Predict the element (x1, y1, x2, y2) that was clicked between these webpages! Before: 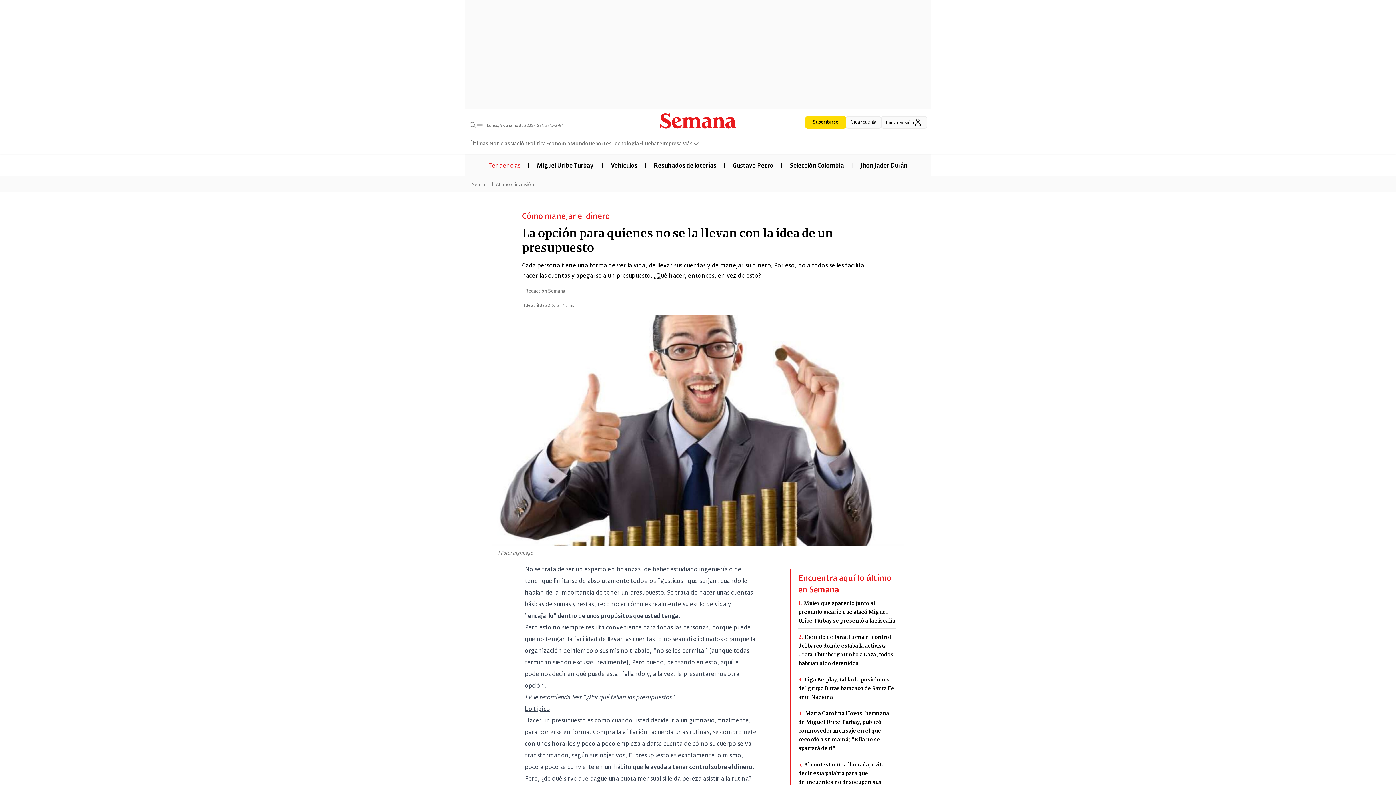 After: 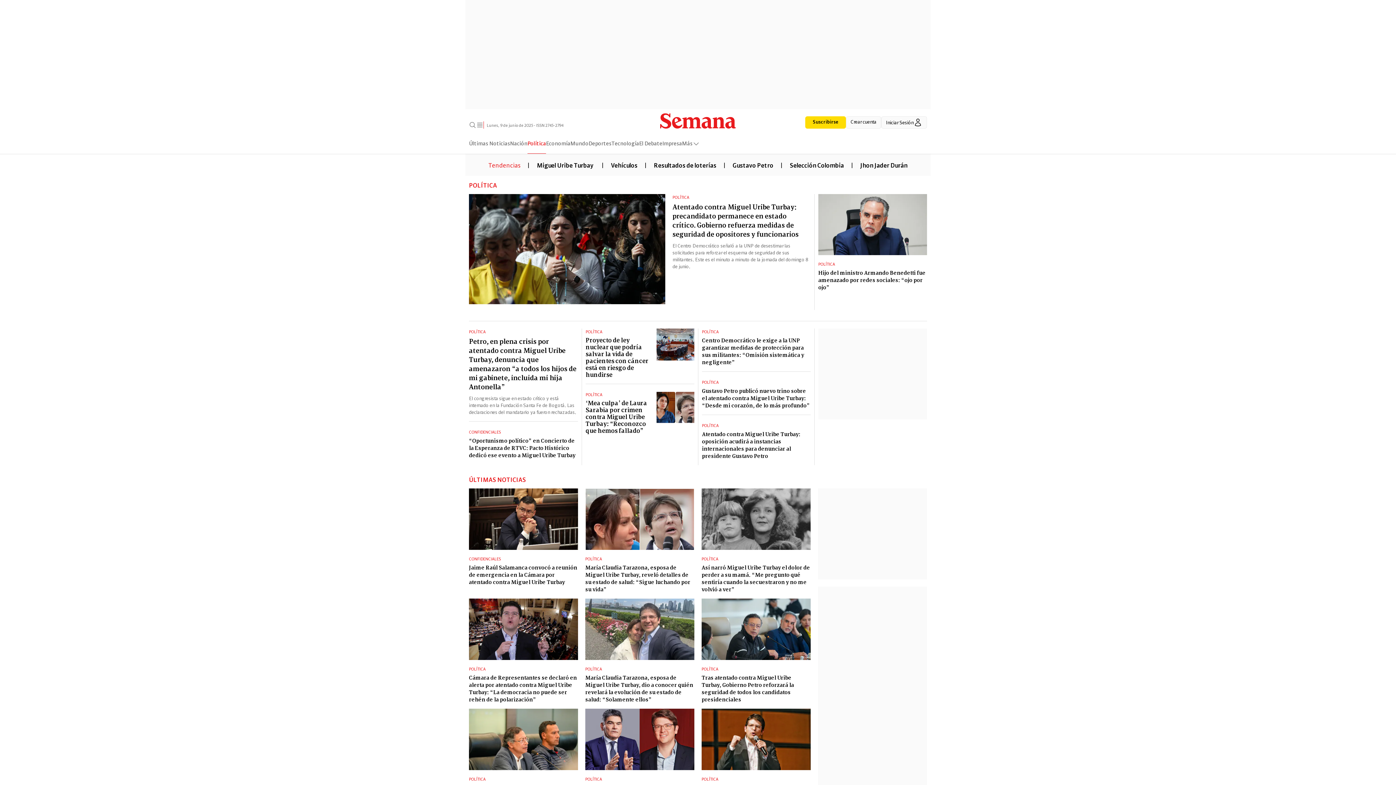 Action: label: Política bbox: (527, 138, 546, 153)